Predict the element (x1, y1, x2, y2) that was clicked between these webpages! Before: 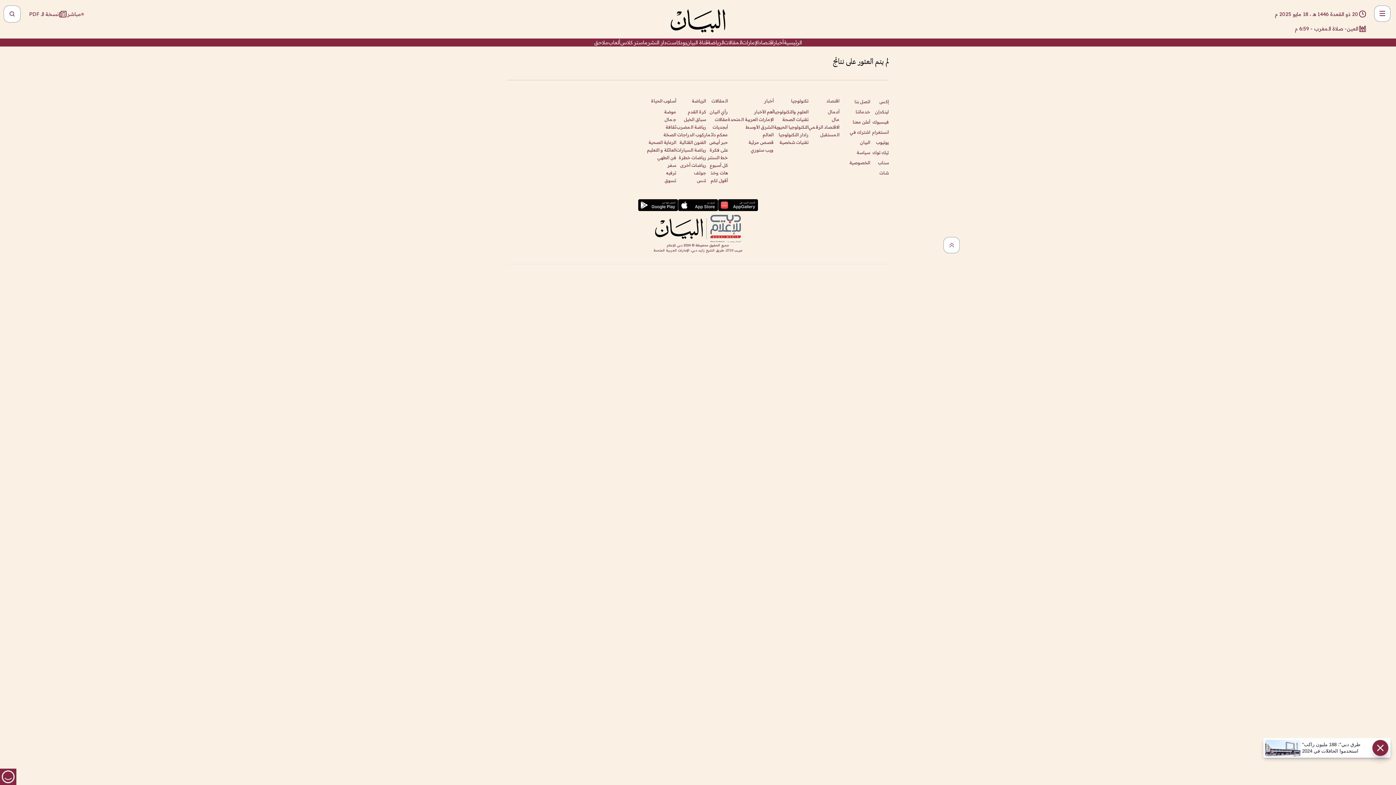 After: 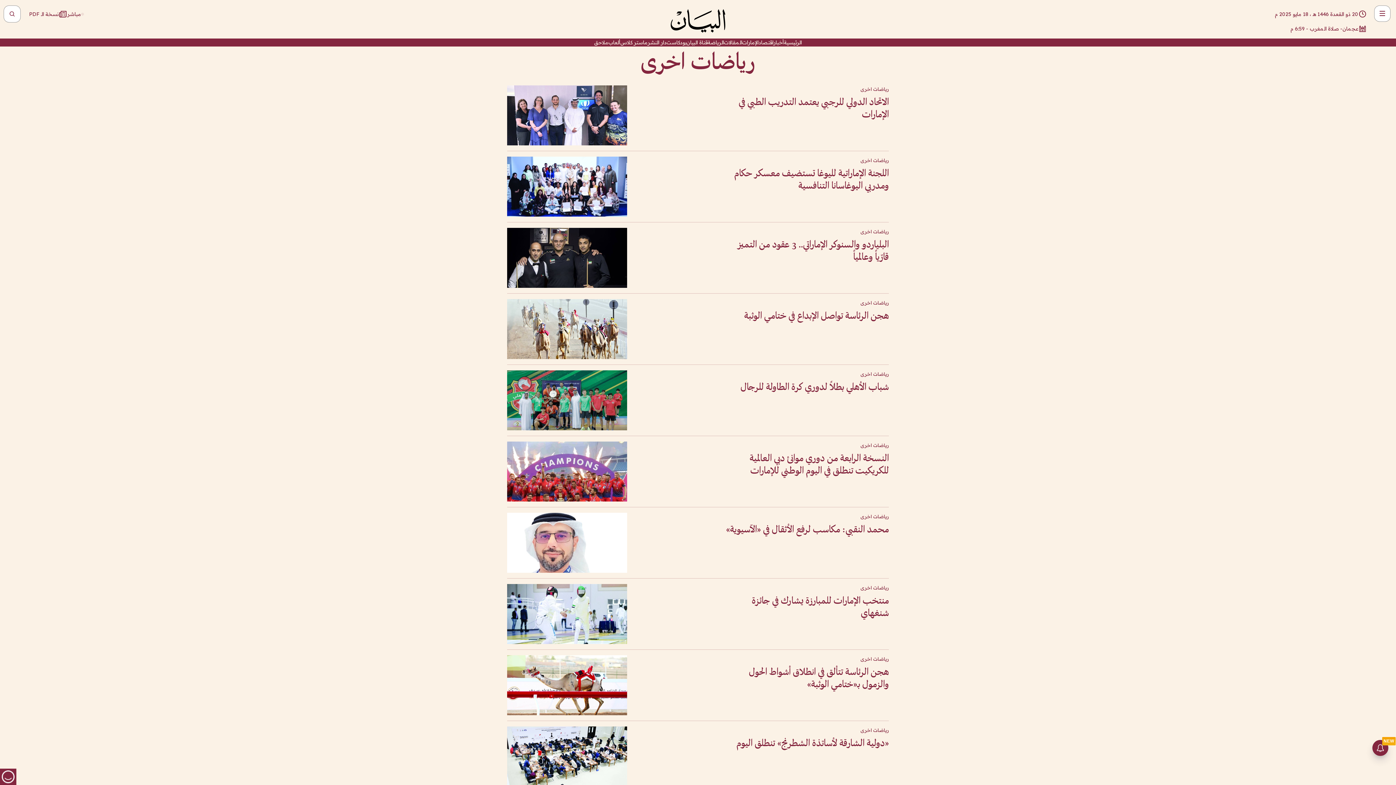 Action: bbox: (680, 162, 706, 168) label: رياضات أخرى